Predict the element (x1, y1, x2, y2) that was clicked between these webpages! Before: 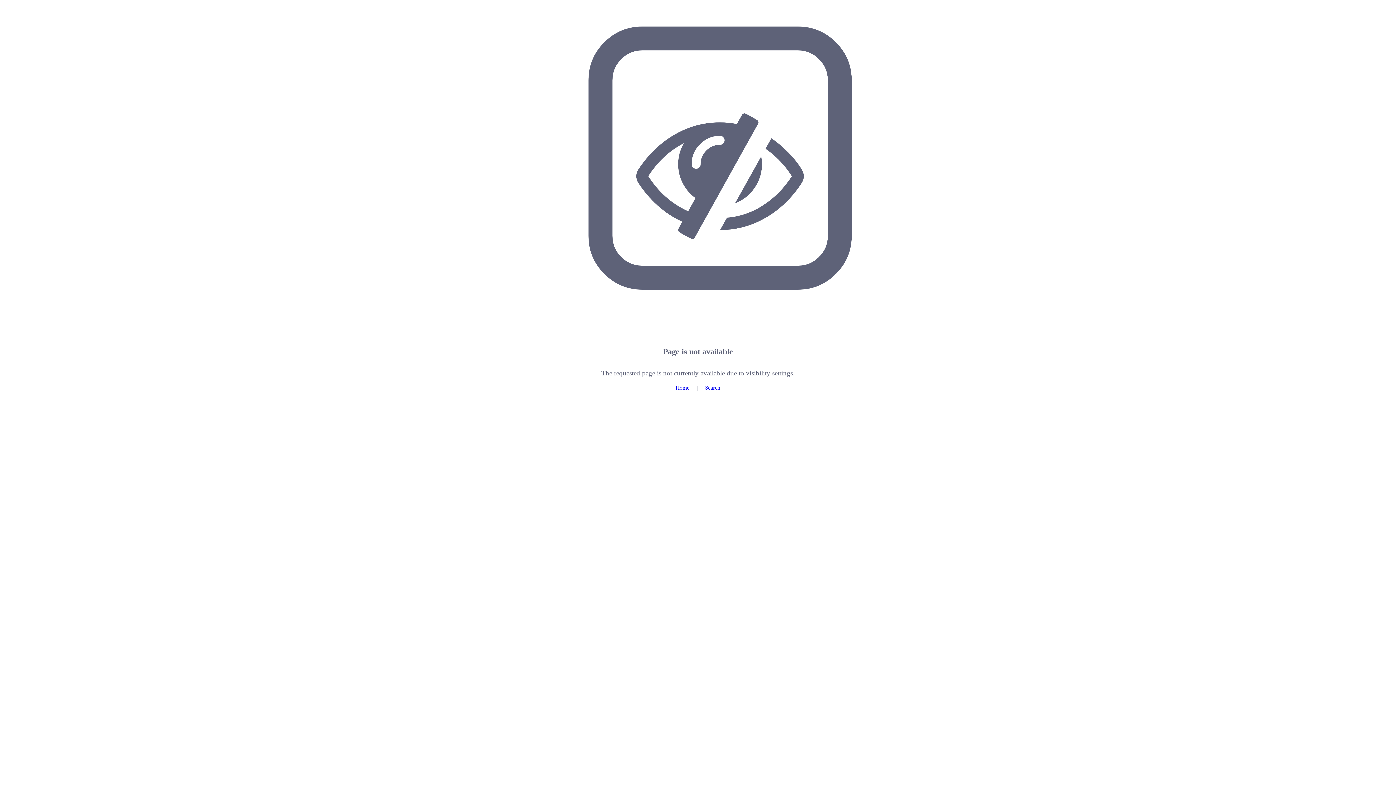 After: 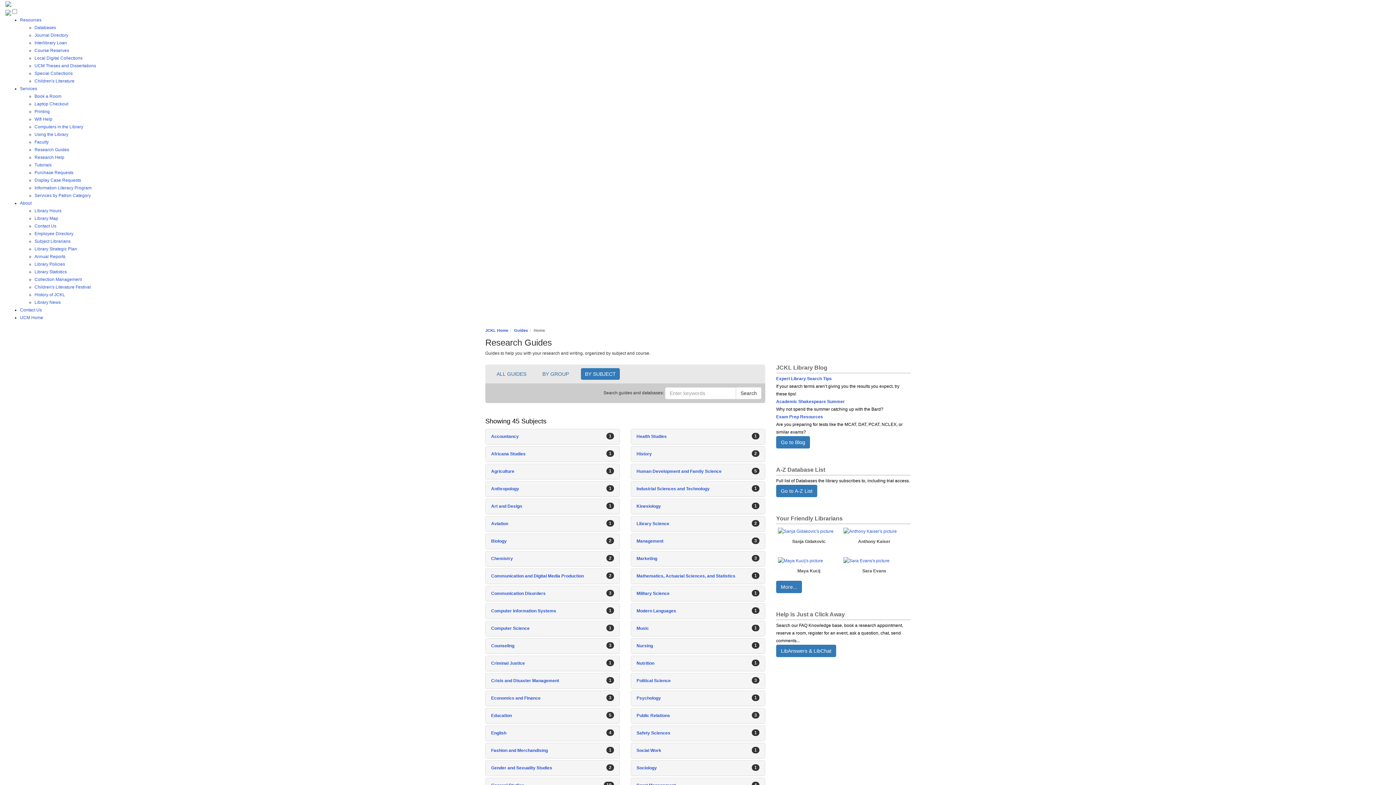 Action: label: Home bbox: (675, 384, 689, 390)